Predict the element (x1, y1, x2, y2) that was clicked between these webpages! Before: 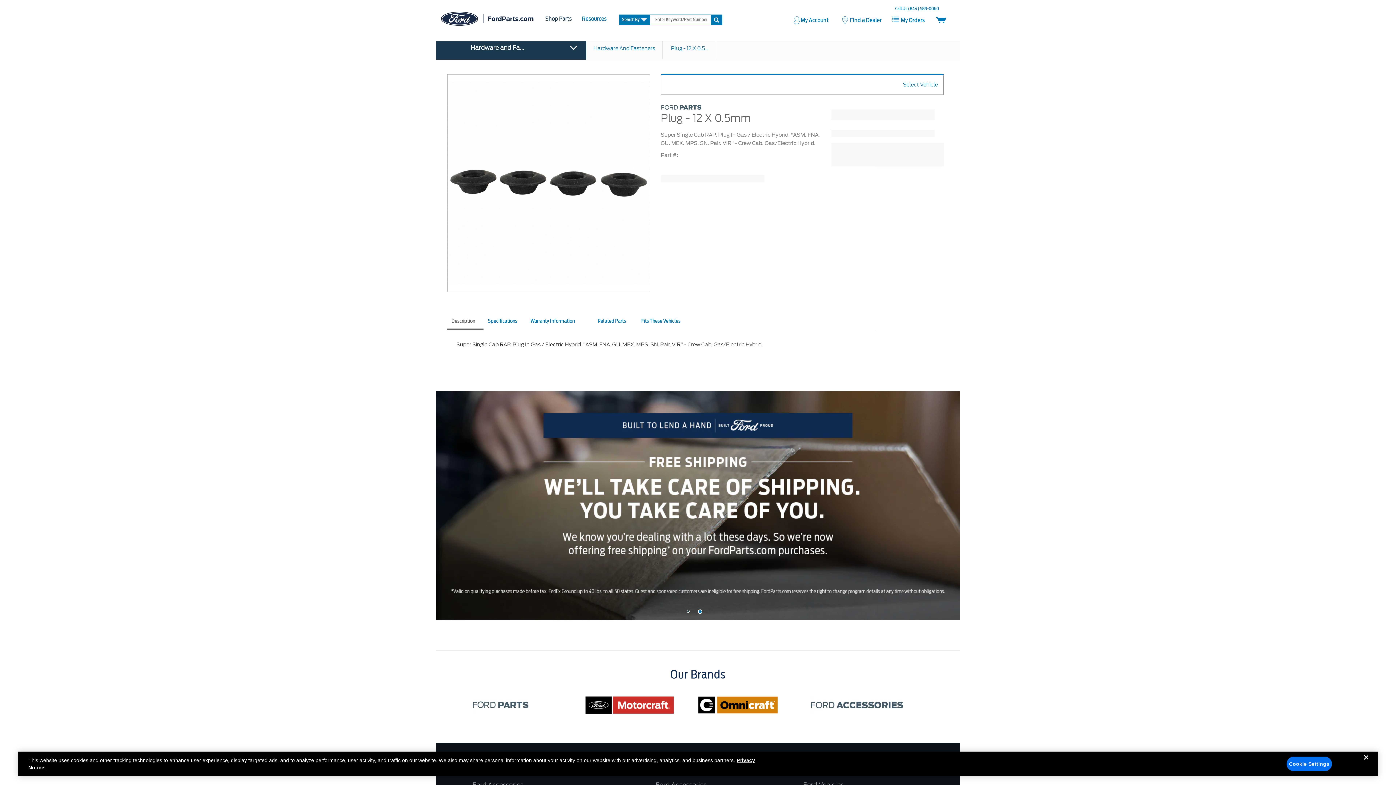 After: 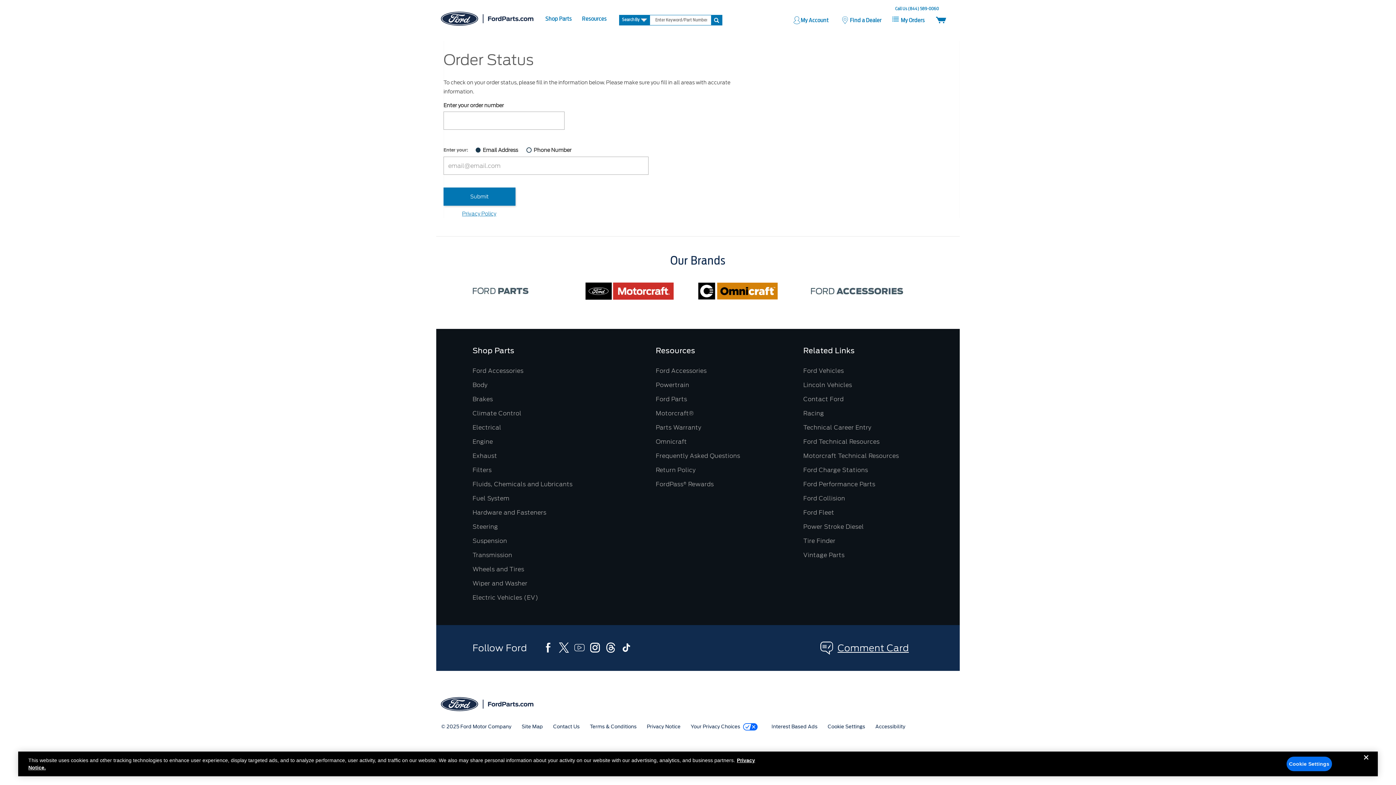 Action: label: My Orders bbox: (892, 14, 925, 23)